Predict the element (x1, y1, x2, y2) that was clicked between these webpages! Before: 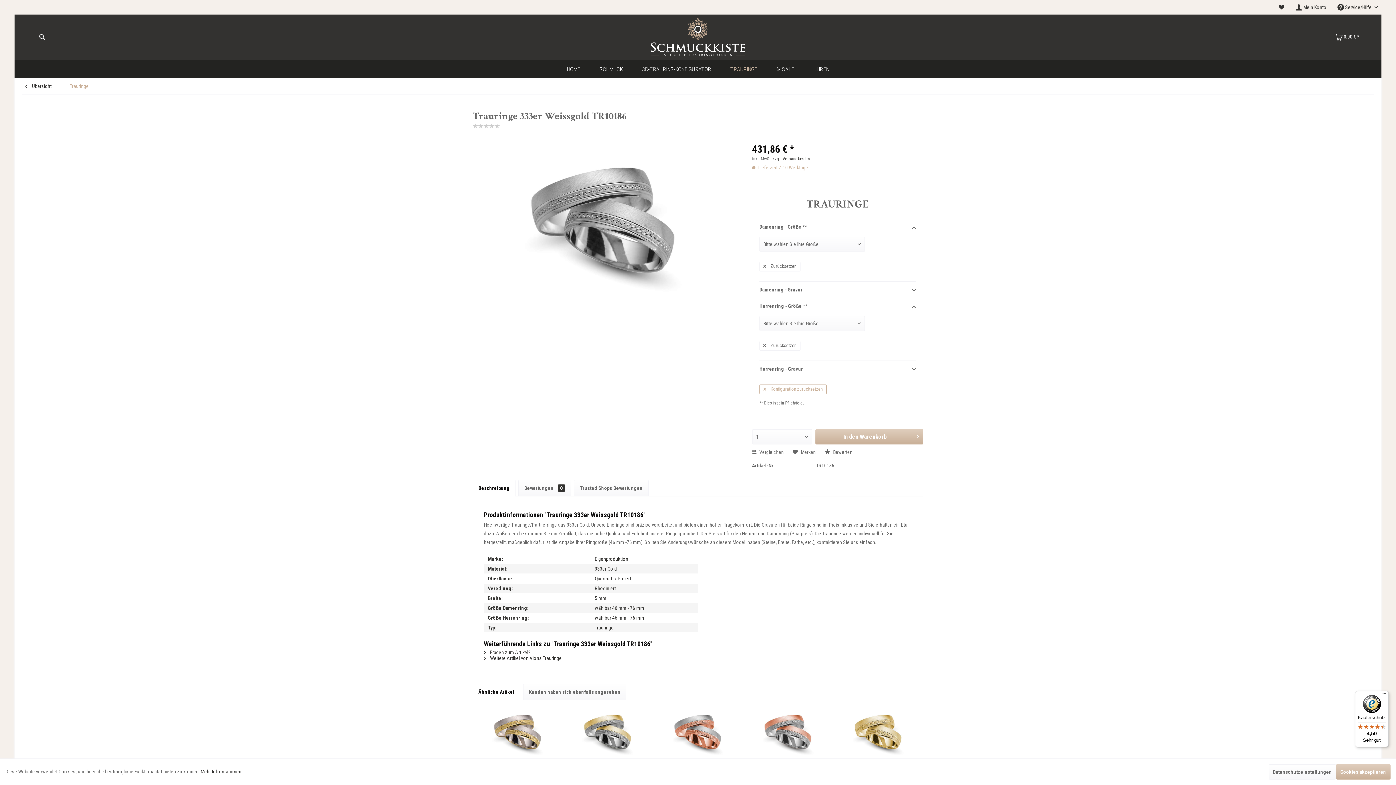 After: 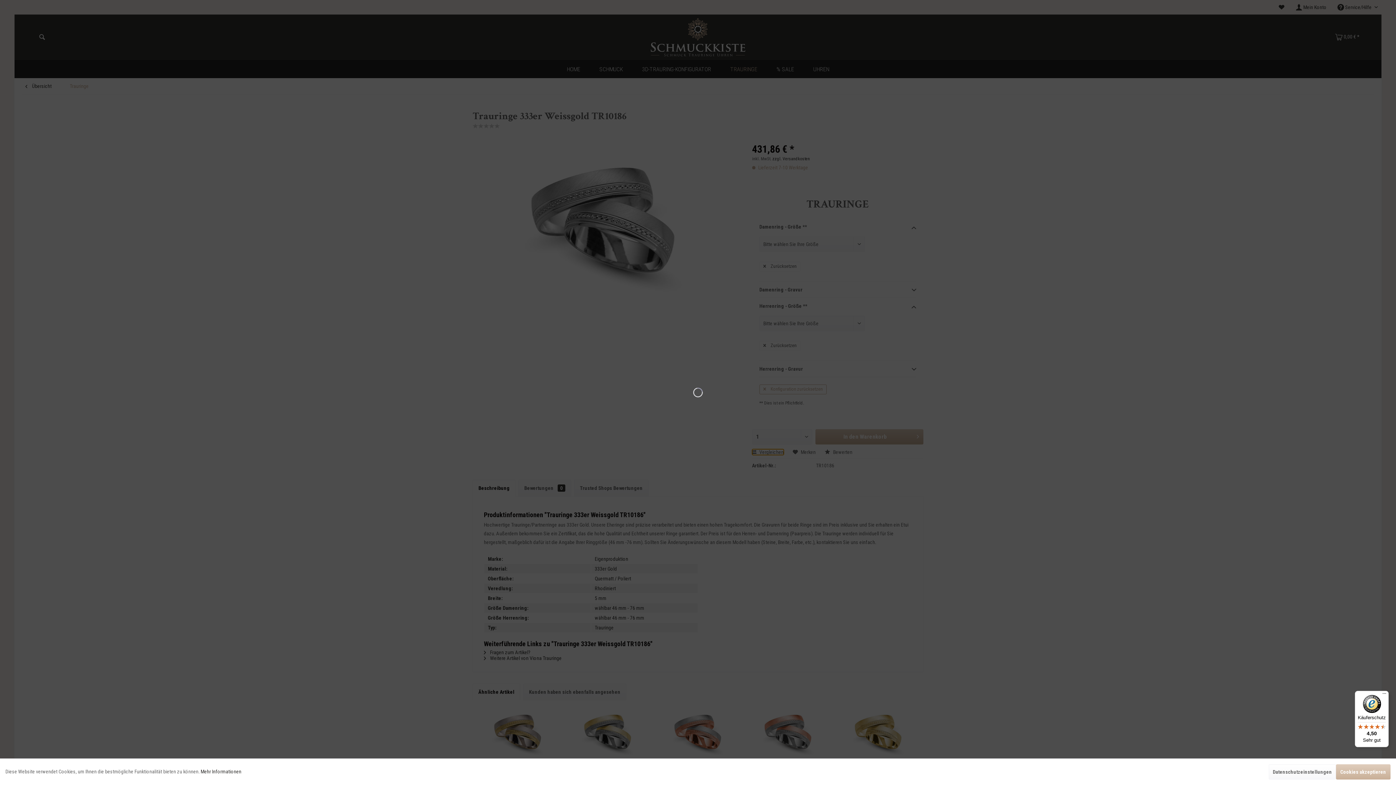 Action: bbox: (752, 449, 783, 455) label:  Vergleichen